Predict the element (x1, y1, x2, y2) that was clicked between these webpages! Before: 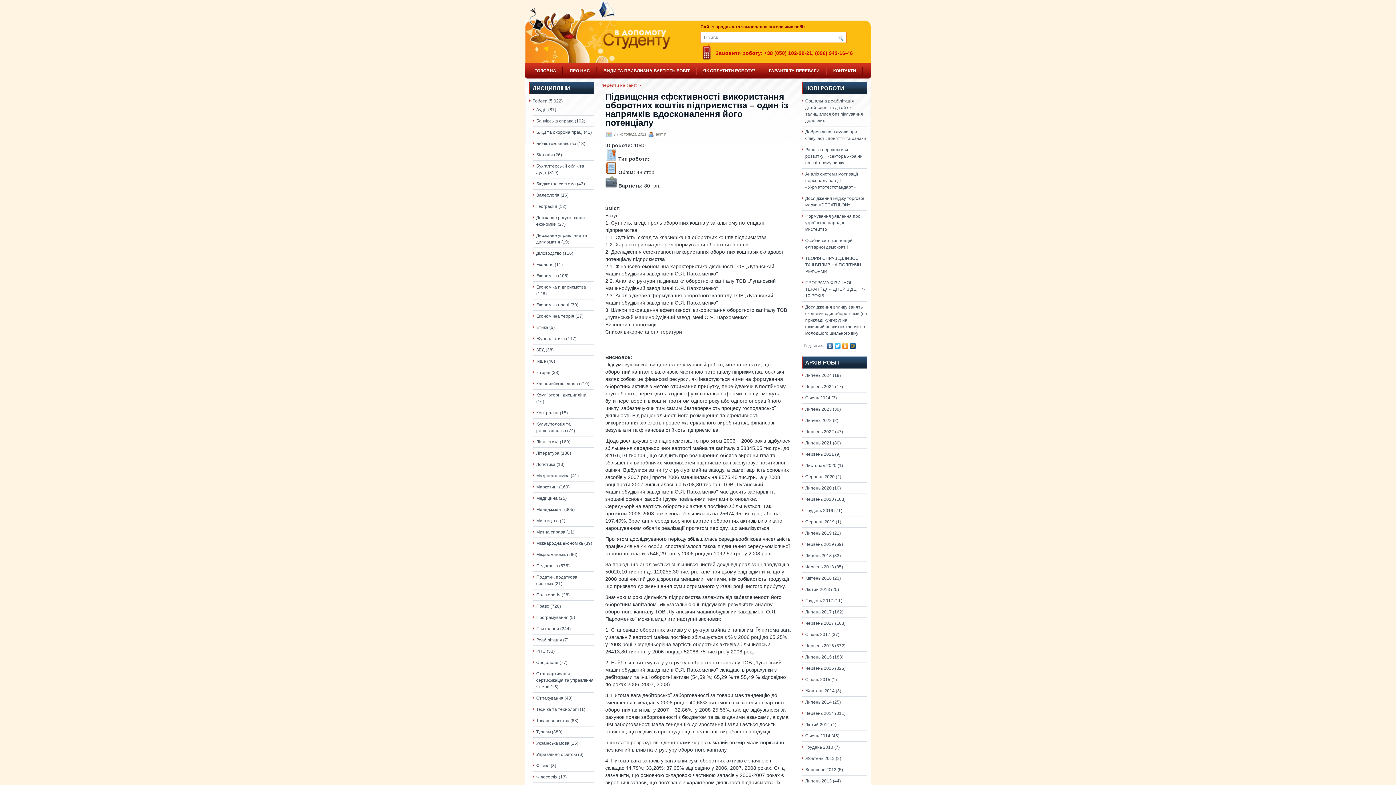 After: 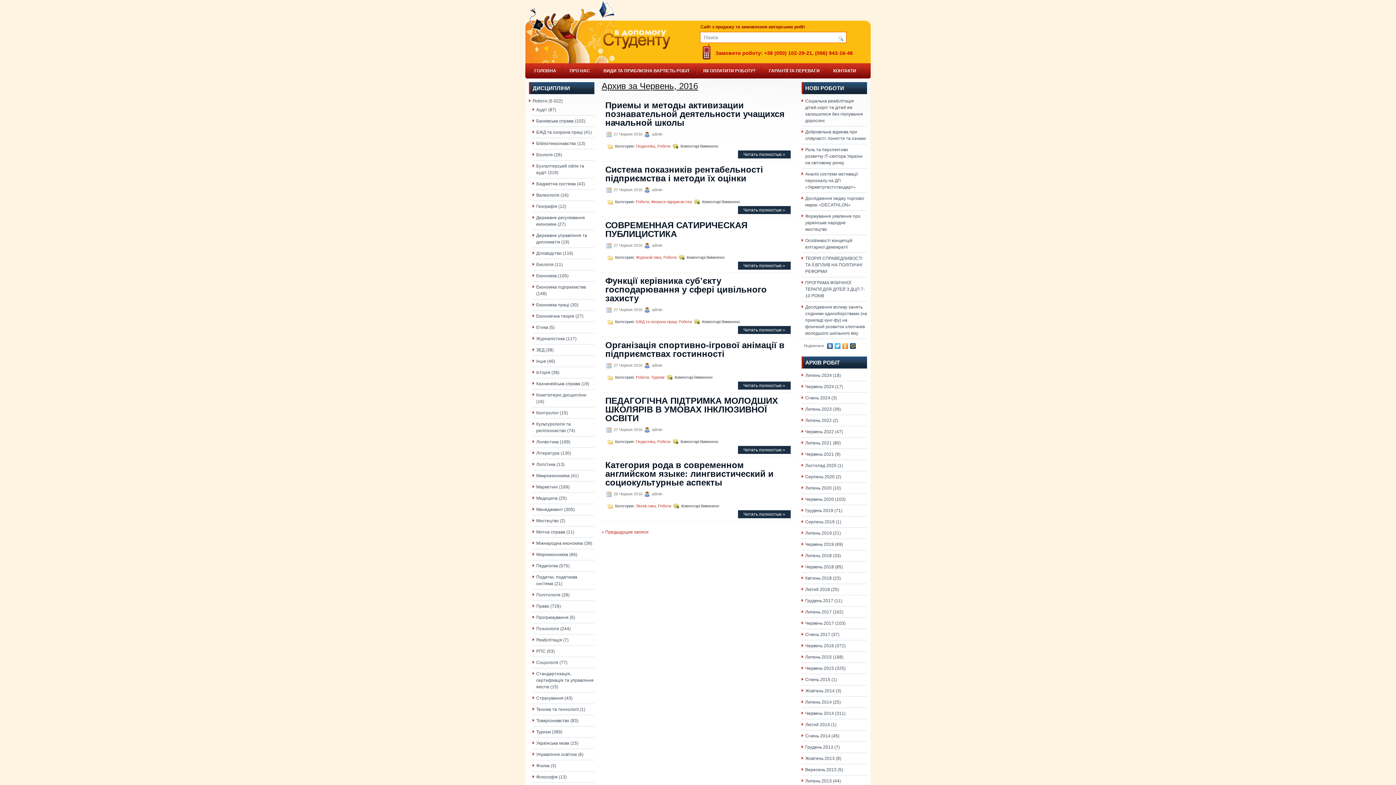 Action: bbox: (805, 643, 834, 648) label: Червень 2016